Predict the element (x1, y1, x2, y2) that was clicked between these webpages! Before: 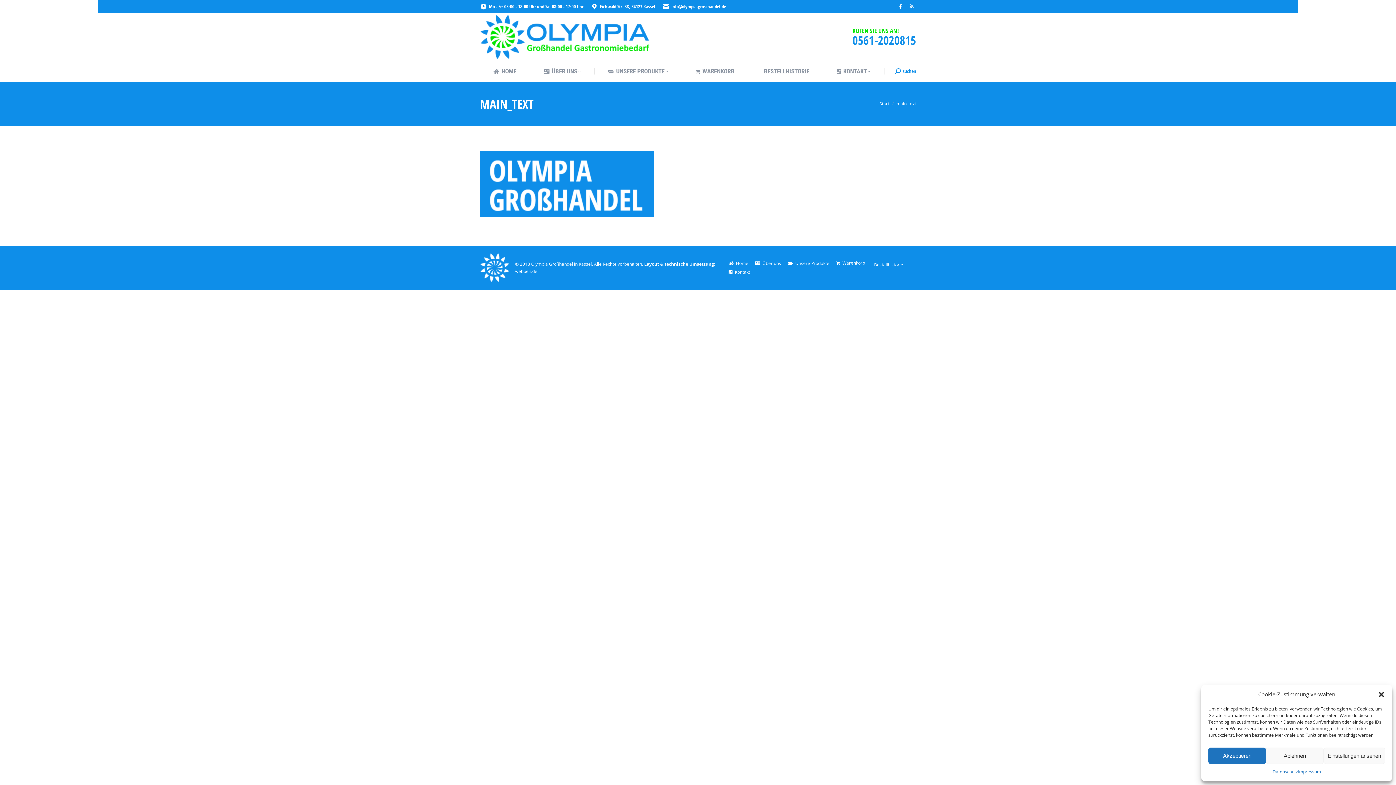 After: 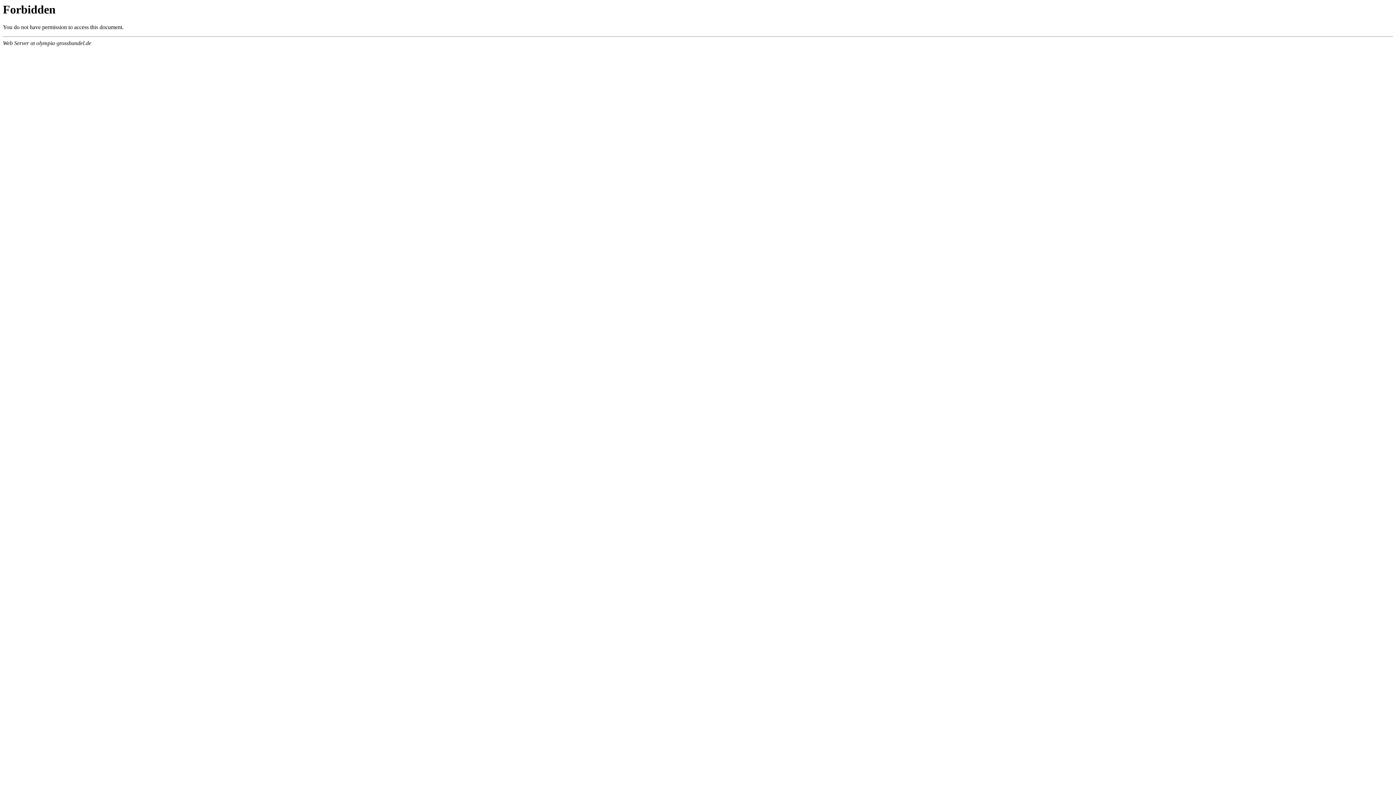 Action: bbox: (493, 66, 516, 76) label: HOME